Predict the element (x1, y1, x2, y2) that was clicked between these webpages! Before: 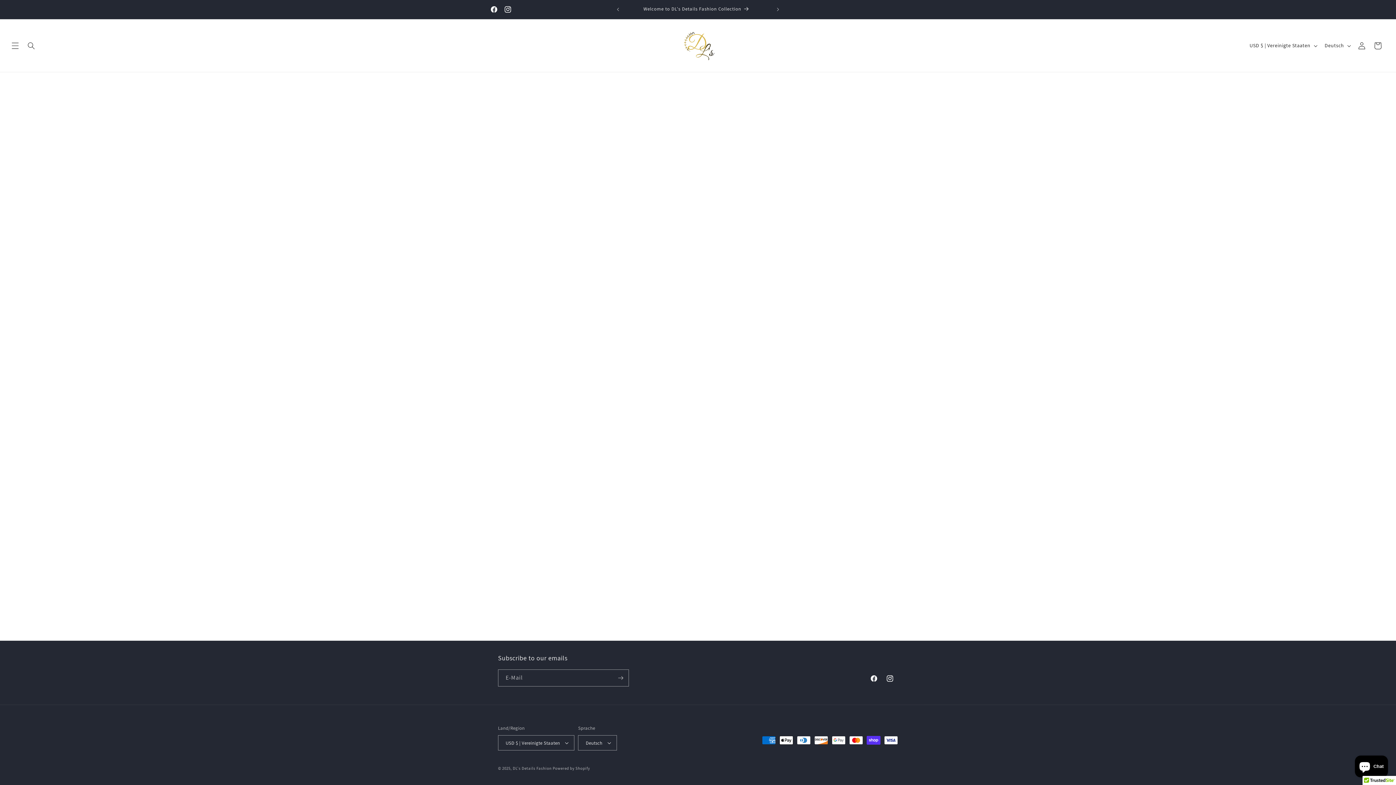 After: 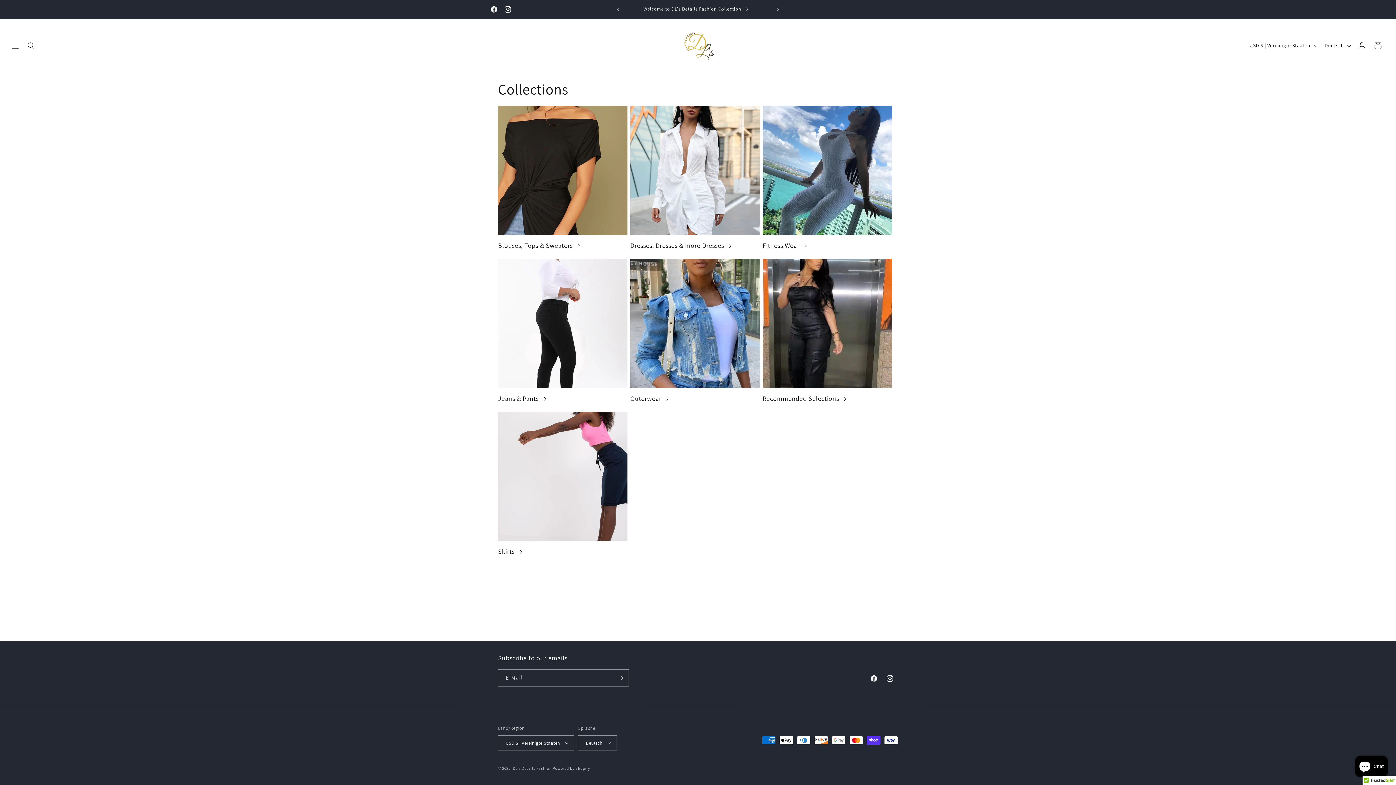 Action: bbox: (623, 0, 770, 18) label: Welcome to DL's Details Fashion Collection